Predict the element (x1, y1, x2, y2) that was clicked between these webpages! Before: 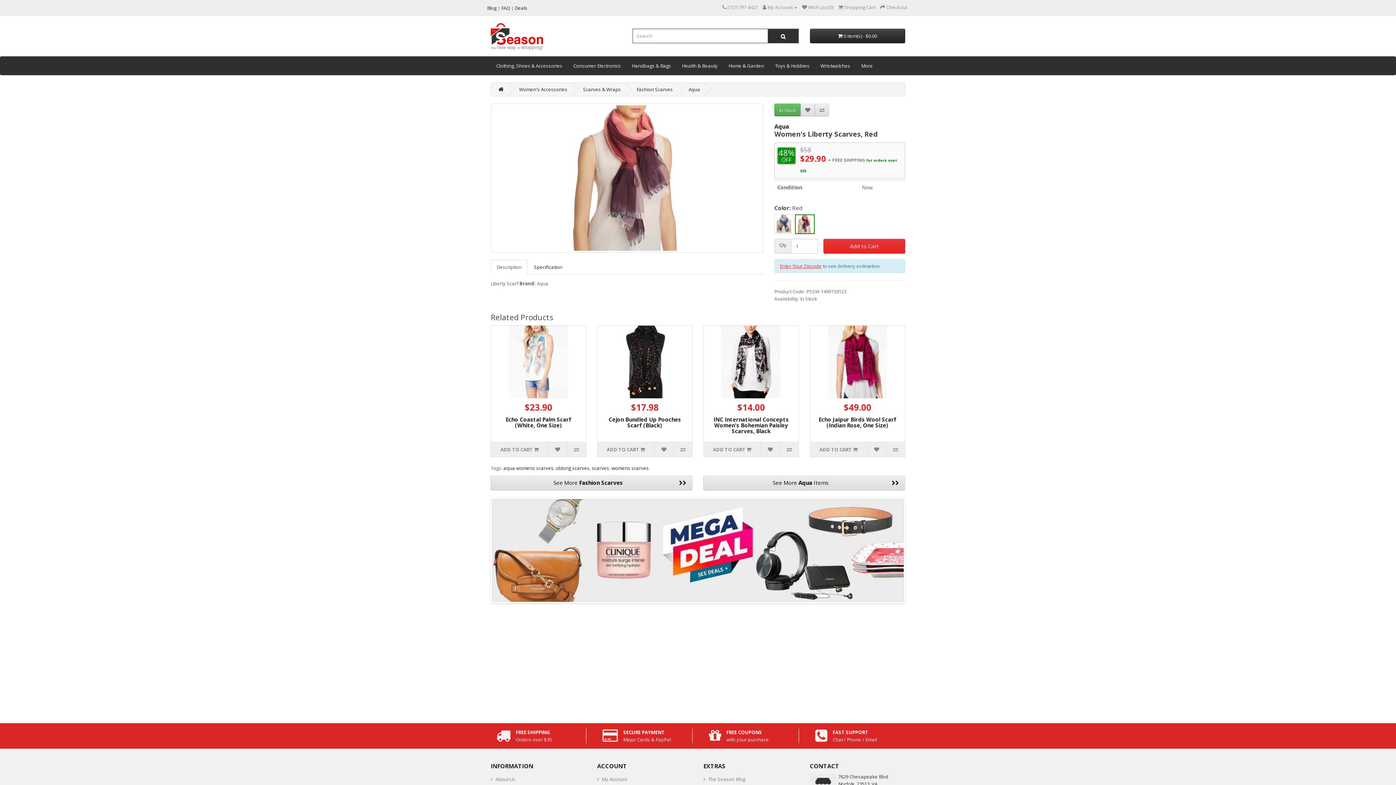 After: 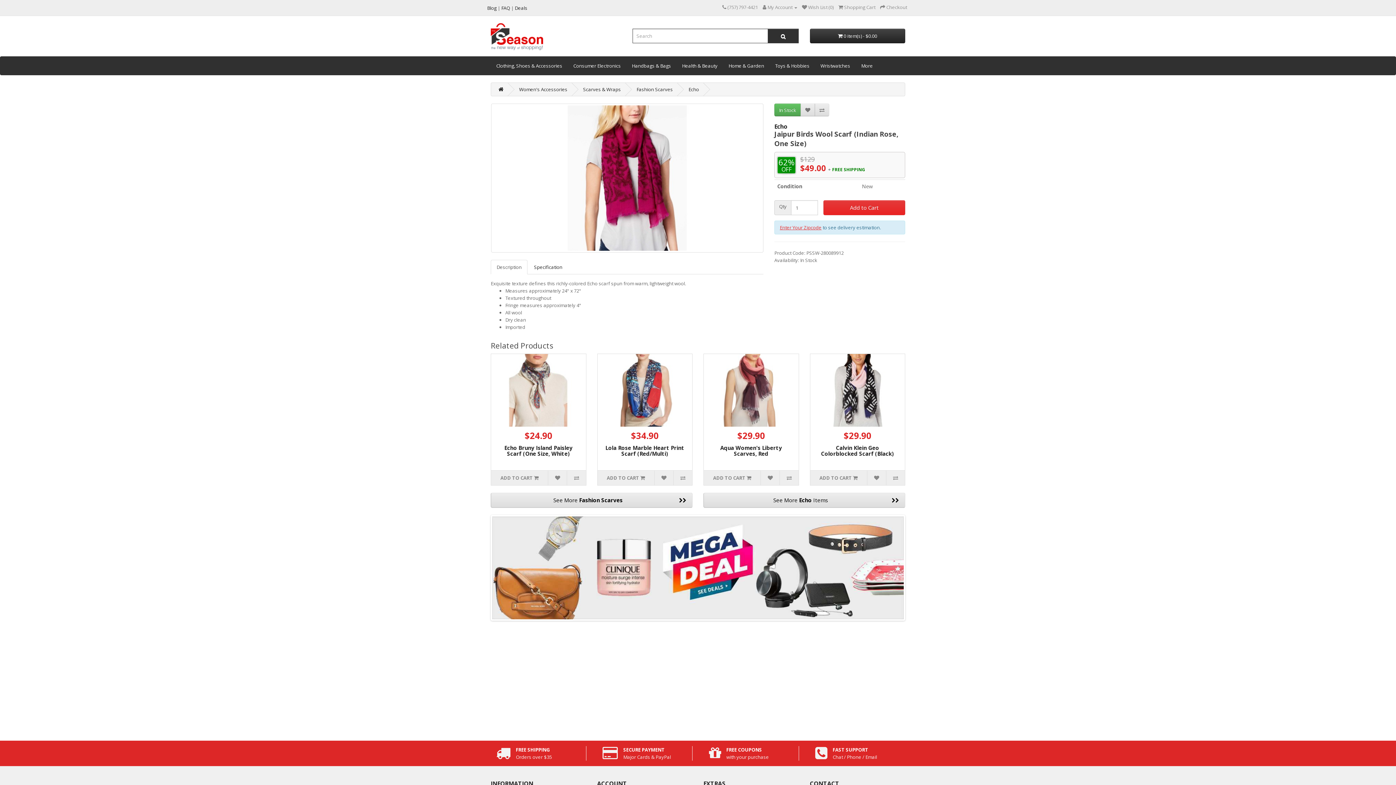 Action: bbox: (818, 416, 896, 429) label: Echo Jaipur Birds Wool Scarf (Indian Rose, One Size)